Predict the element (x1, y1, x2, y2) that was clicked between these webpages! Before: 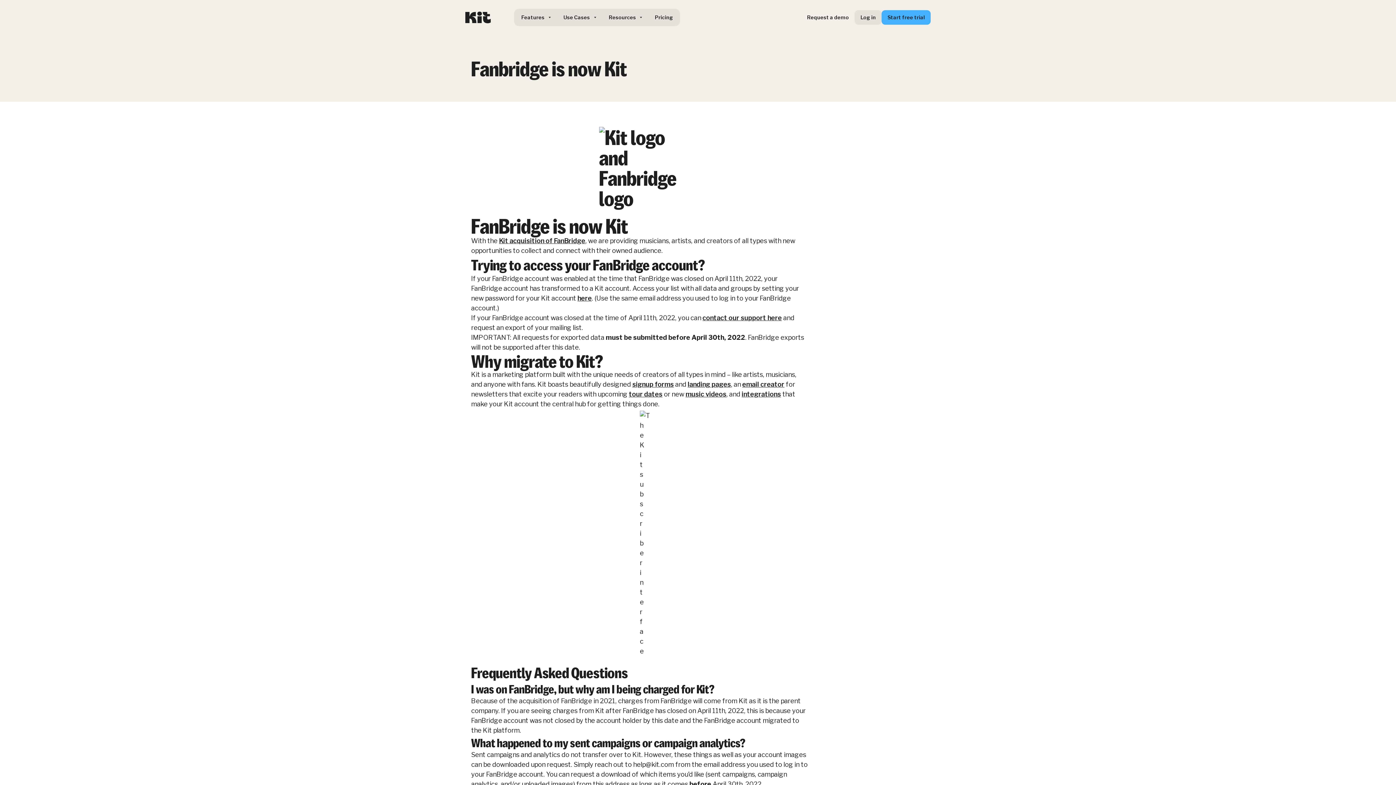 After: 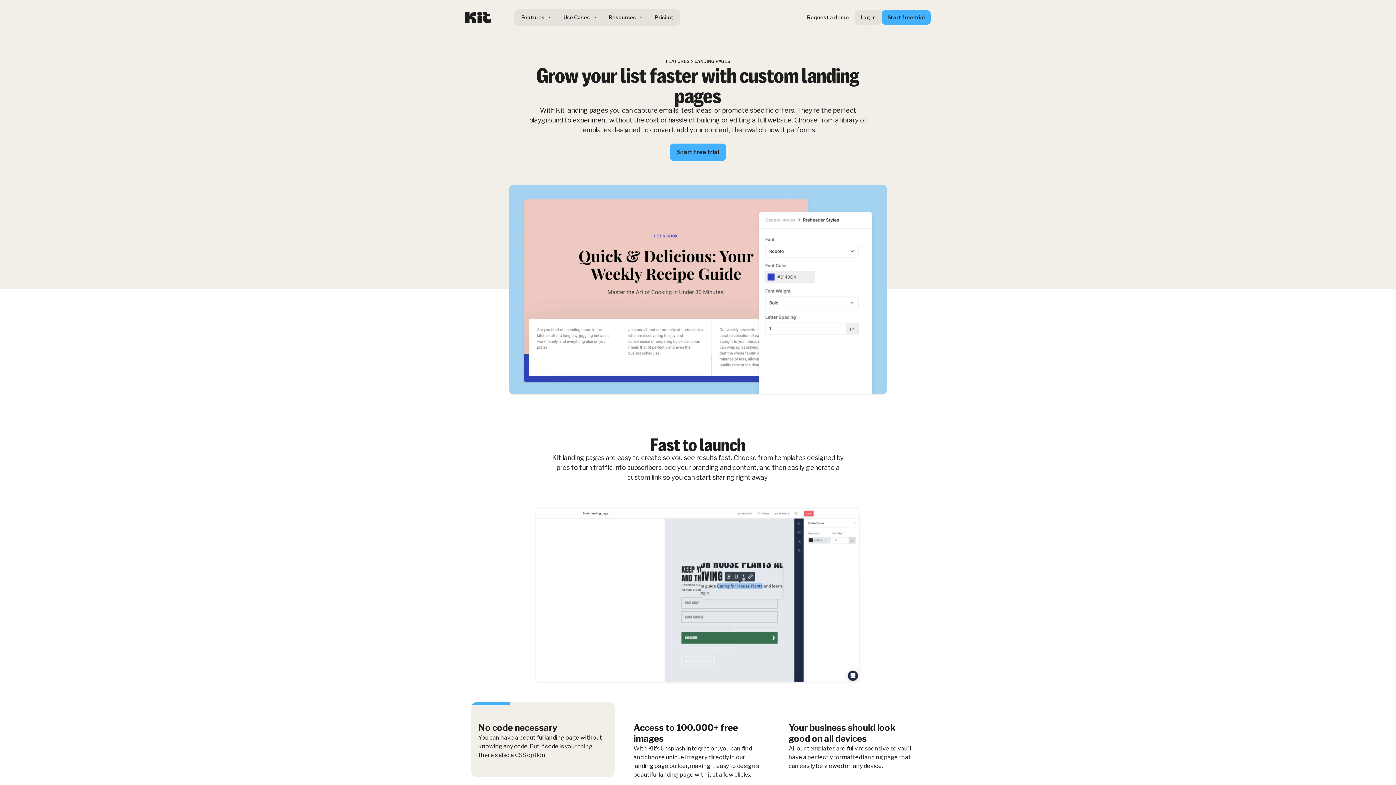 Action: bbox: (687, 380, 731, 388) label: landing pages